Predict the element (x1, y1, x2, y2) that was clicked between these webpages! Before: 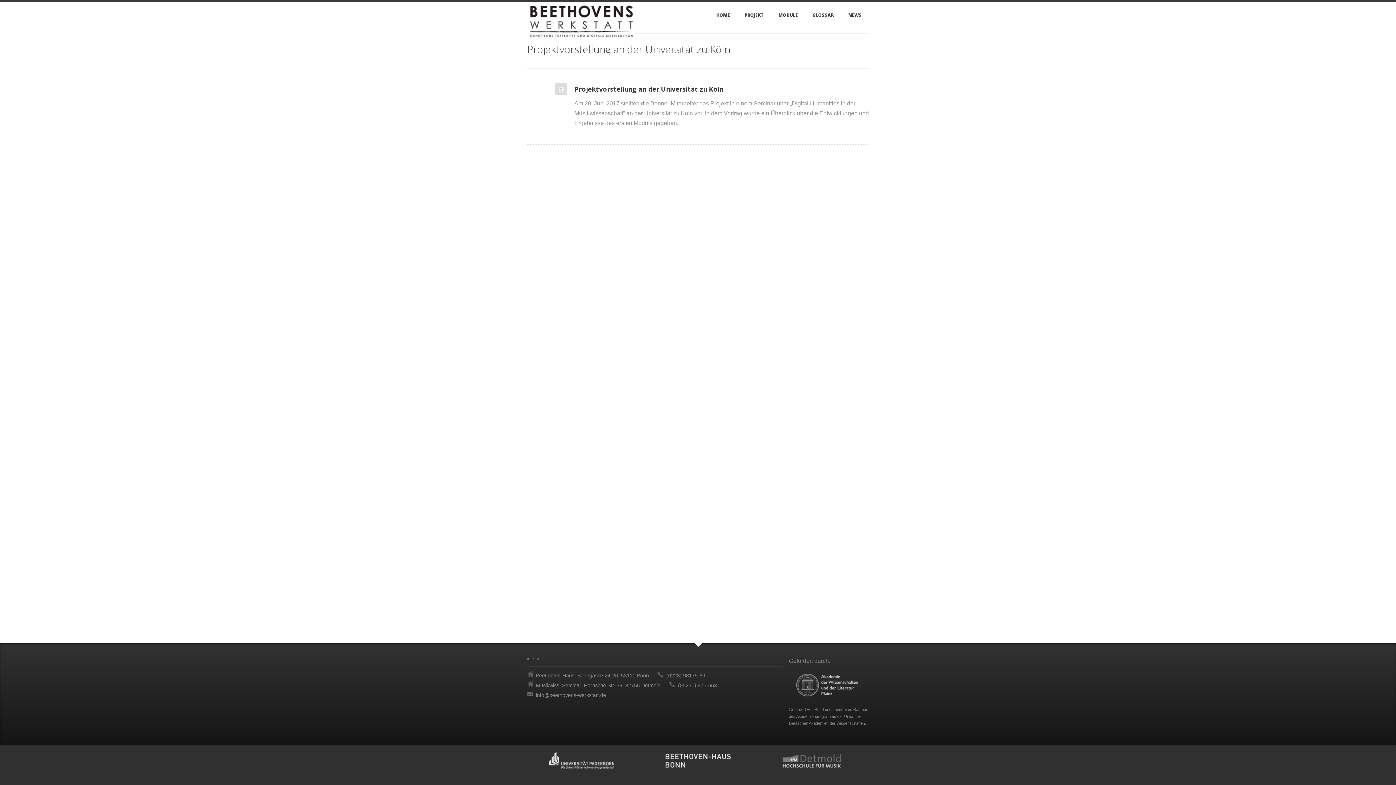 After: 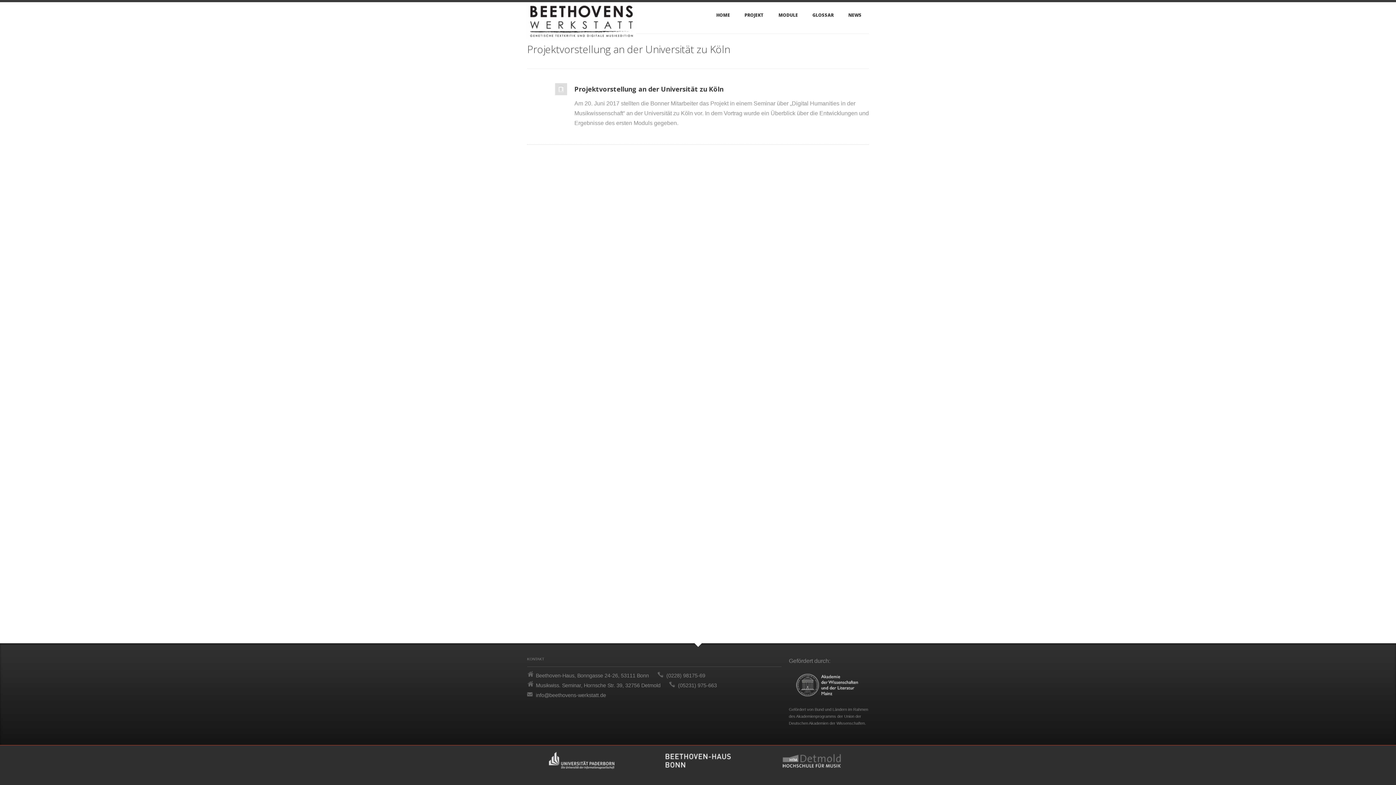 Action: bbox: (574, 85, 869, 93) label: Projektvorstellung an der Universität zu Köln